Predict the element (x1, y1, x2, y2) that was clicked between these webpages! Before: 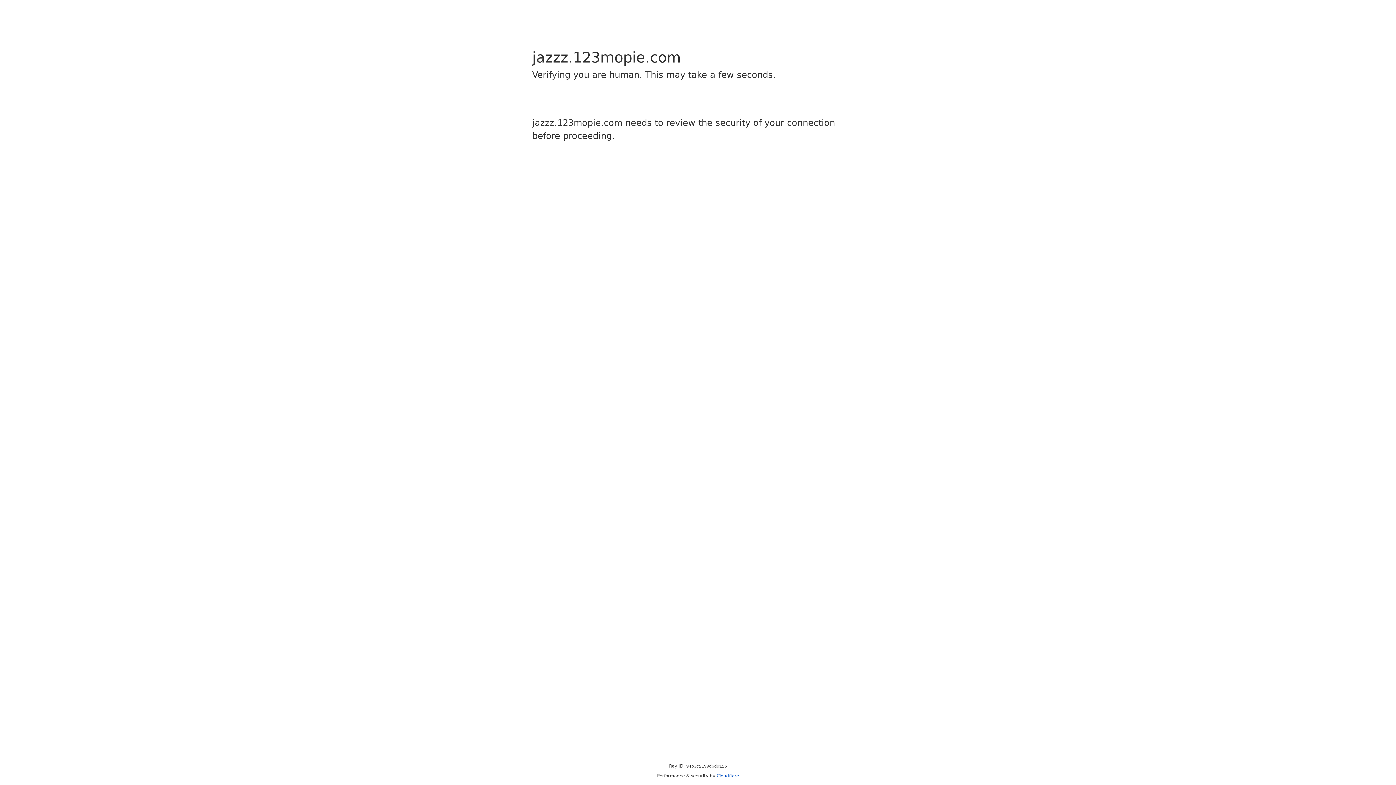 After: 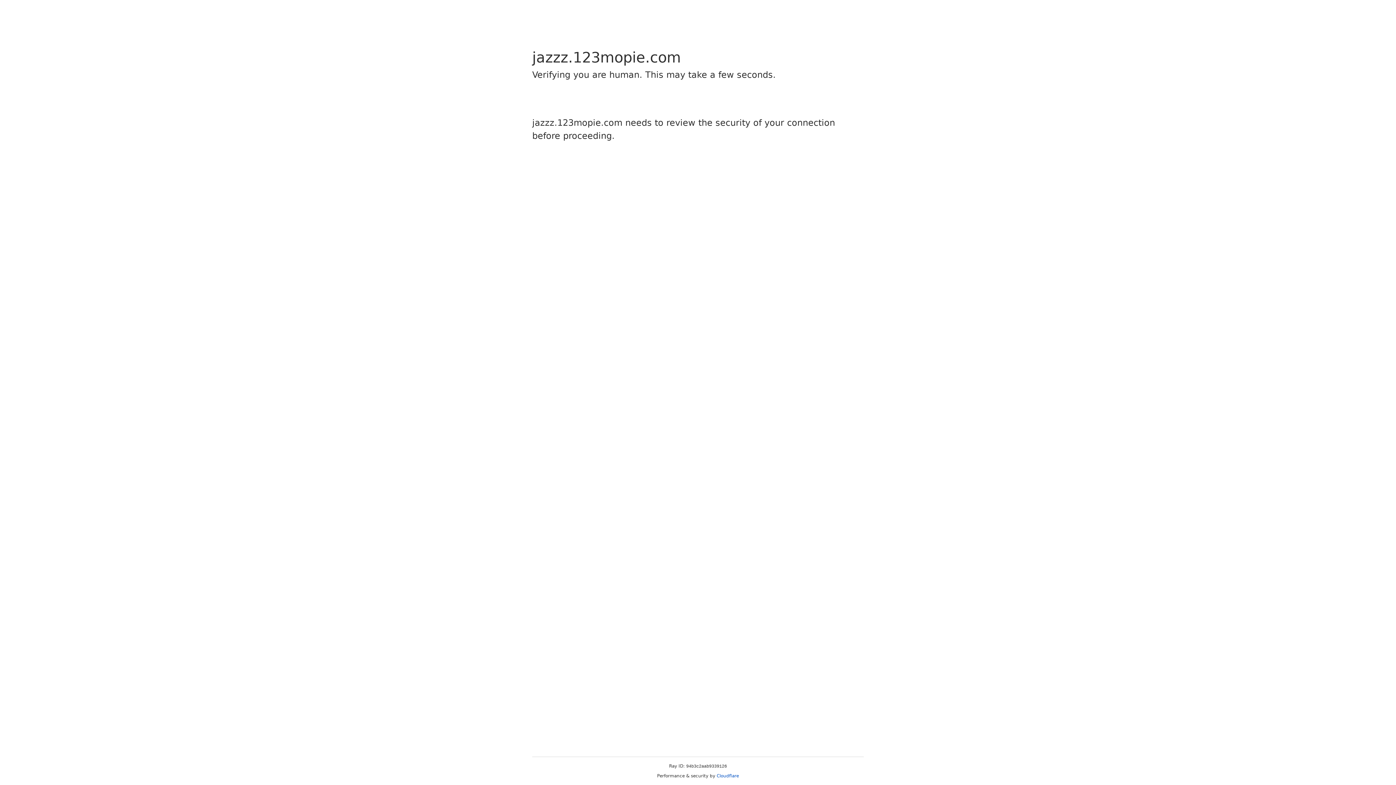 Action: bbox: (716, 773, 739, 778) label: Cloudflare